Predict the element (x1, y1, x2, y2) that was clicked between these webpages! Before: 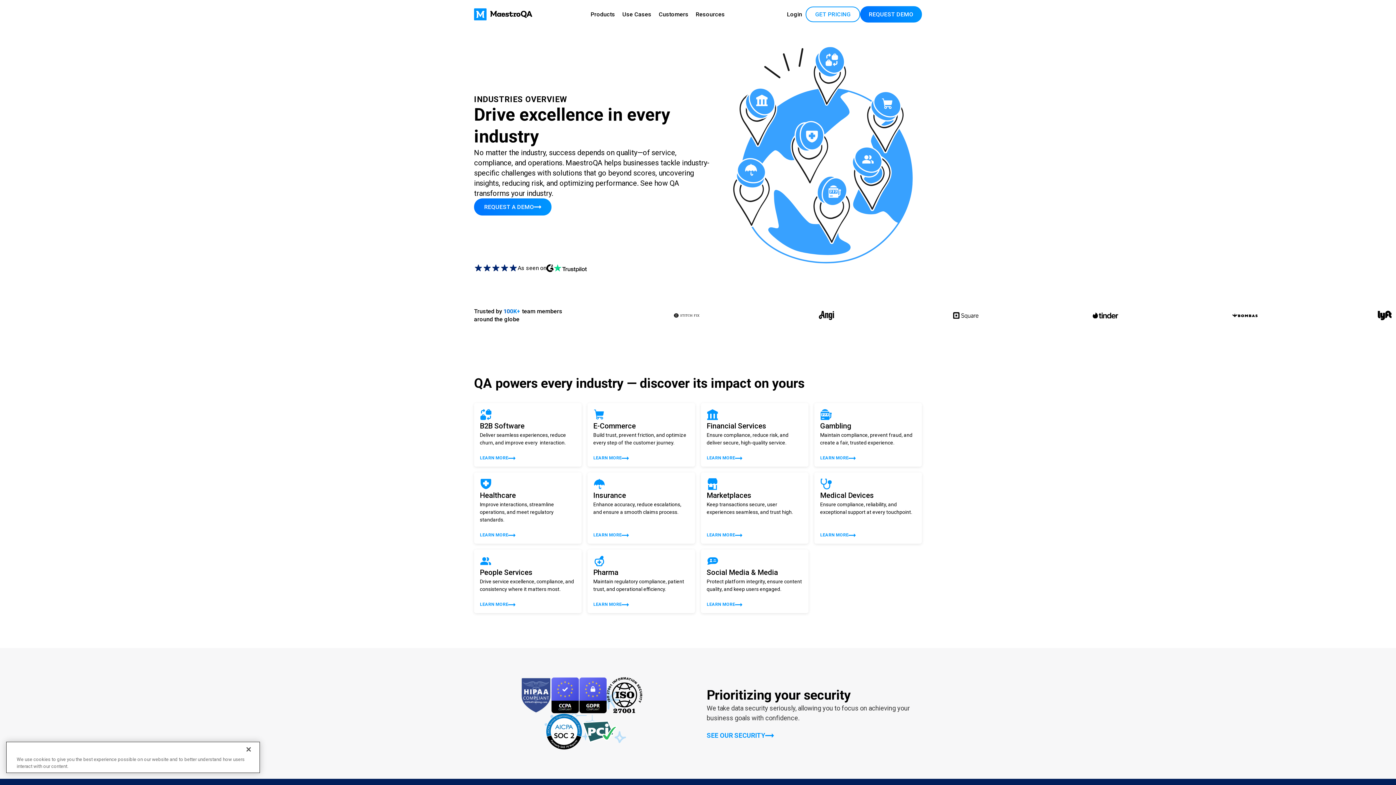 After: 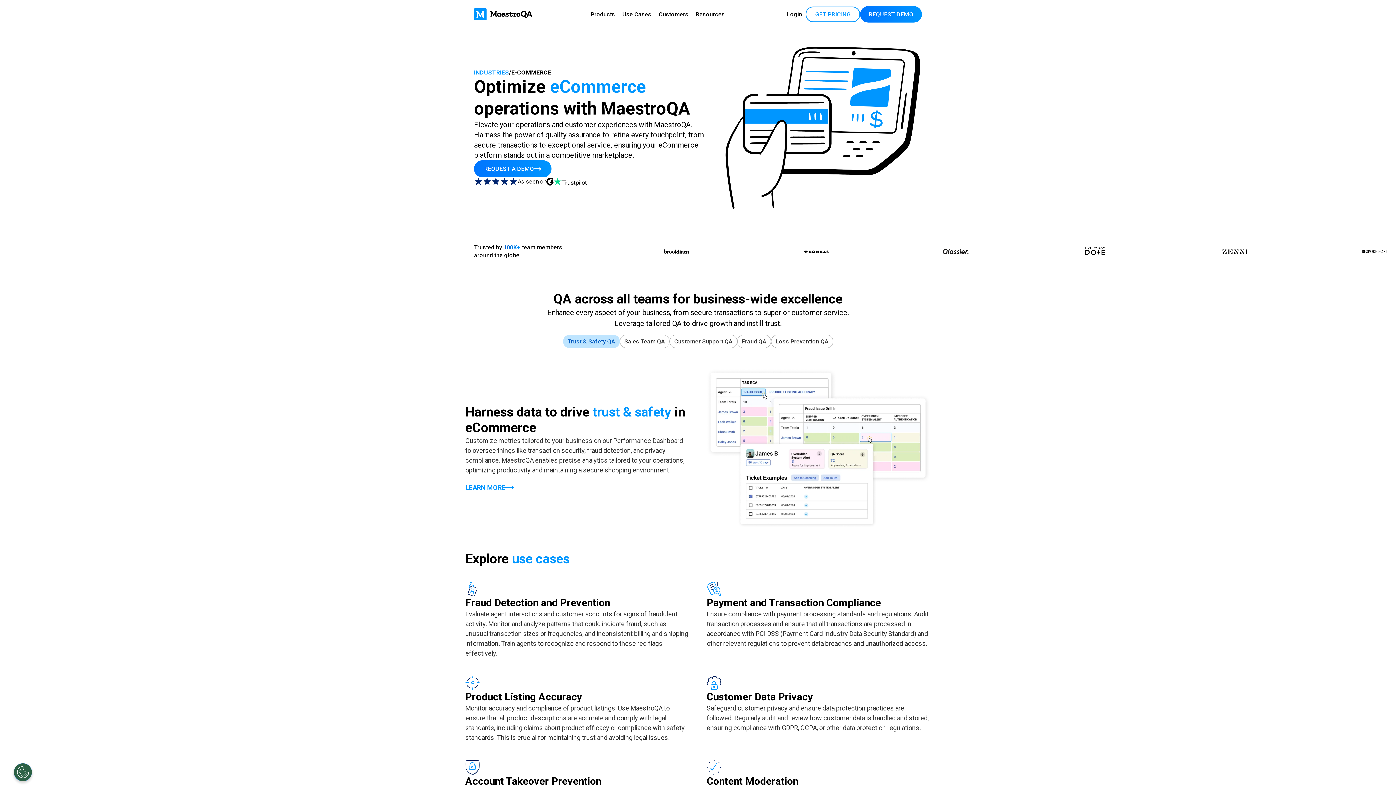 Action: label: E-Commerce
Build trust, prevent friction, and optimize every step of the customer journey.
LEARN MORE bbox: (587, 403, 695, 466)